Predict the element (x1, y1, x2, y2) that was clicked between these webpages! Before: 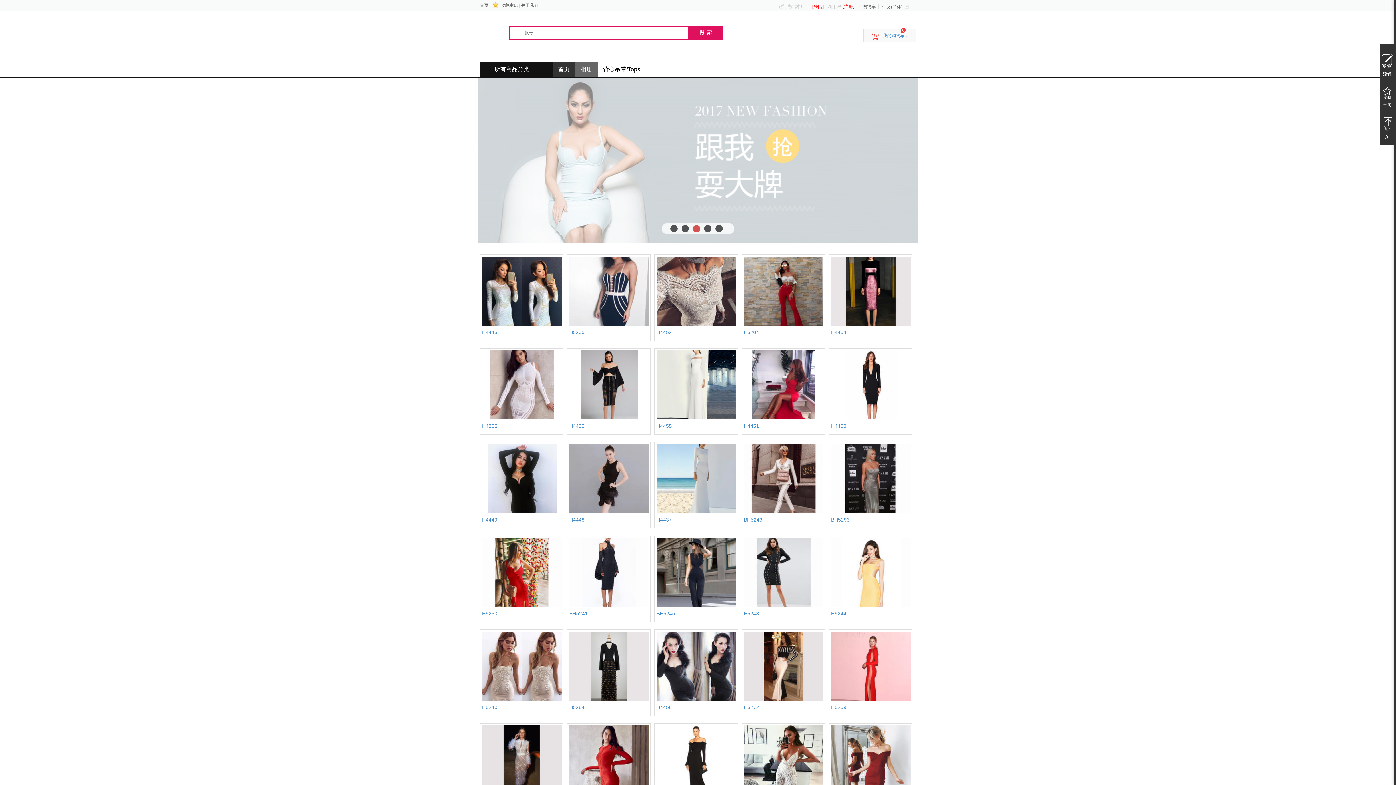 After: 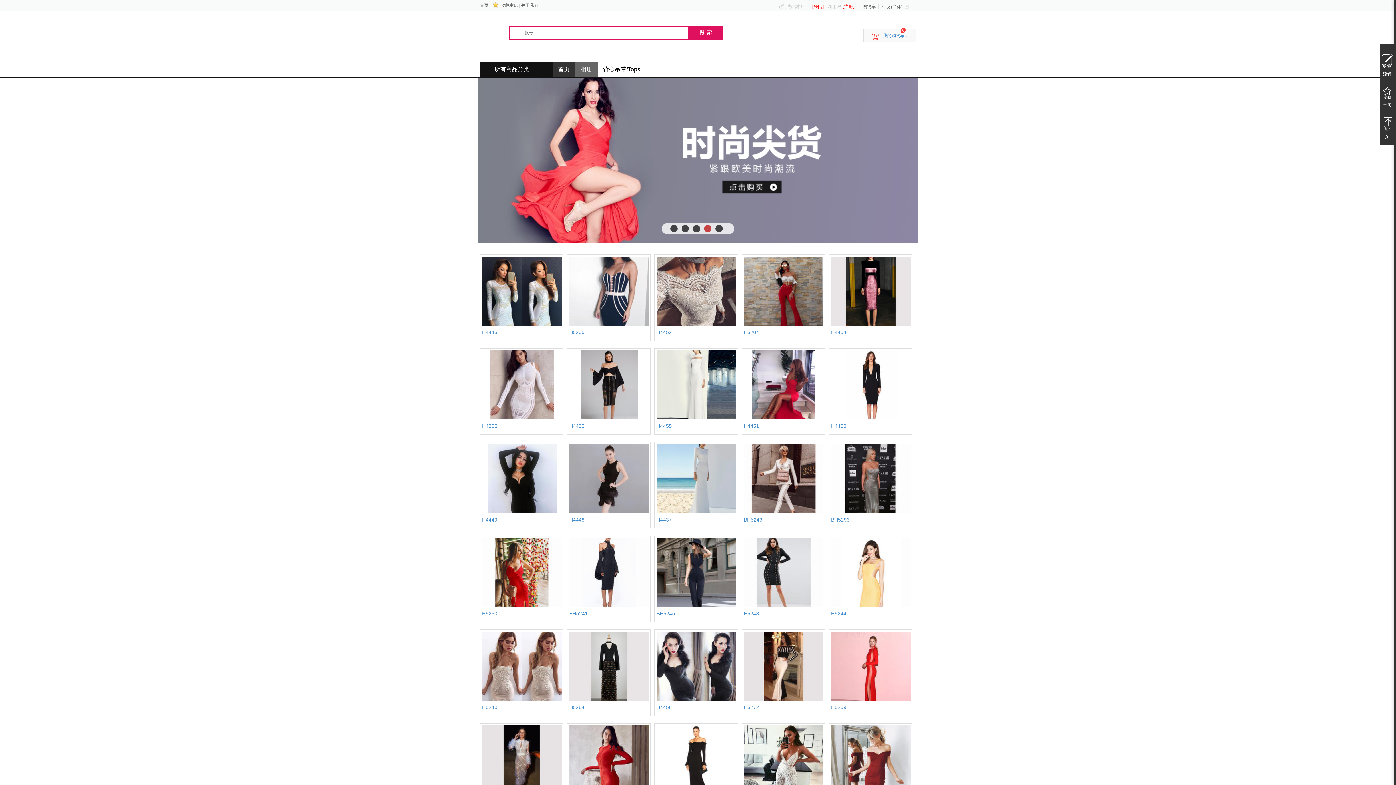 Action: bbox: (1342, 151, 1354, 166)